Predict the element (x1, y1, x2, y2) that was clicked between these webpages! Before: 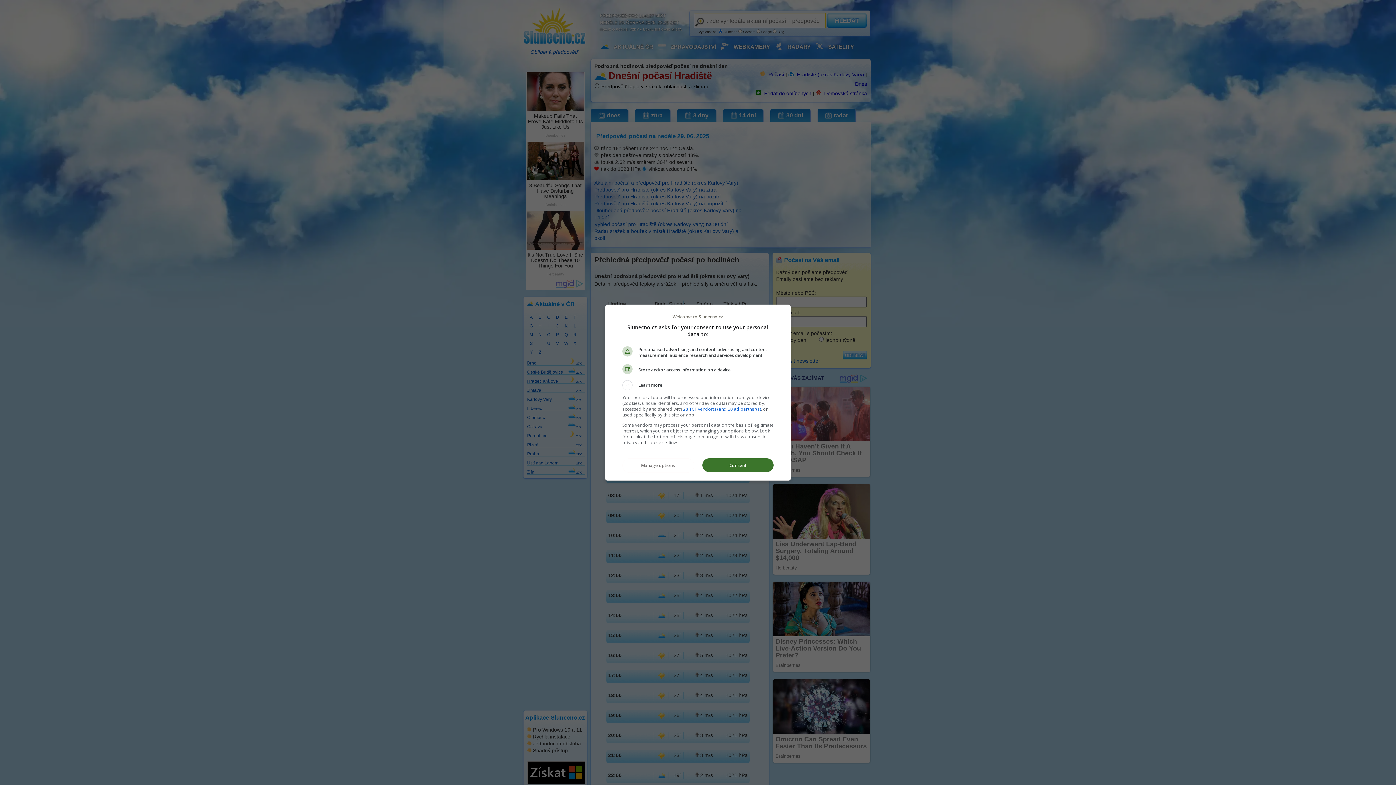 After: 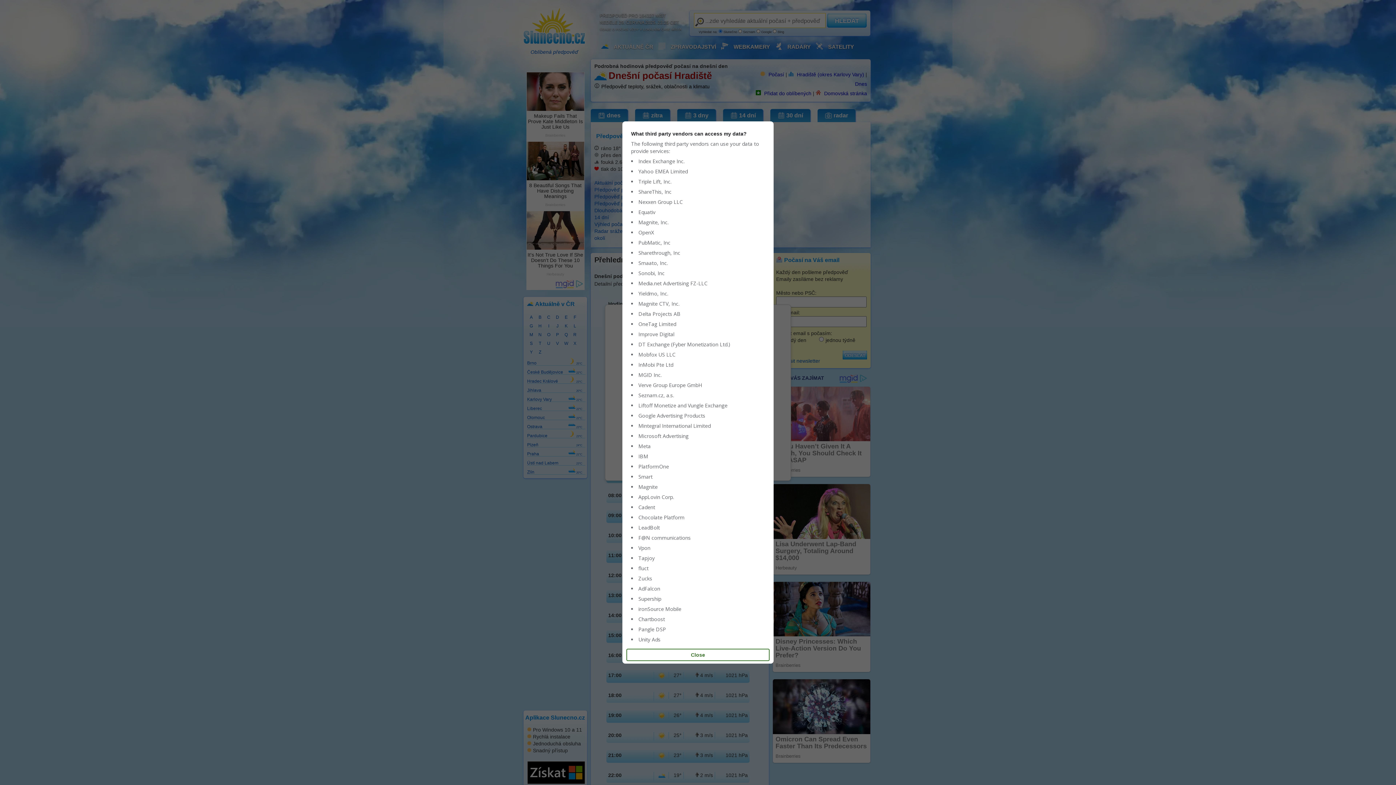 Action: label: 28 TCF vendor(s) and 20 ad partner(s) bbox: (683, 406, 761, 412)